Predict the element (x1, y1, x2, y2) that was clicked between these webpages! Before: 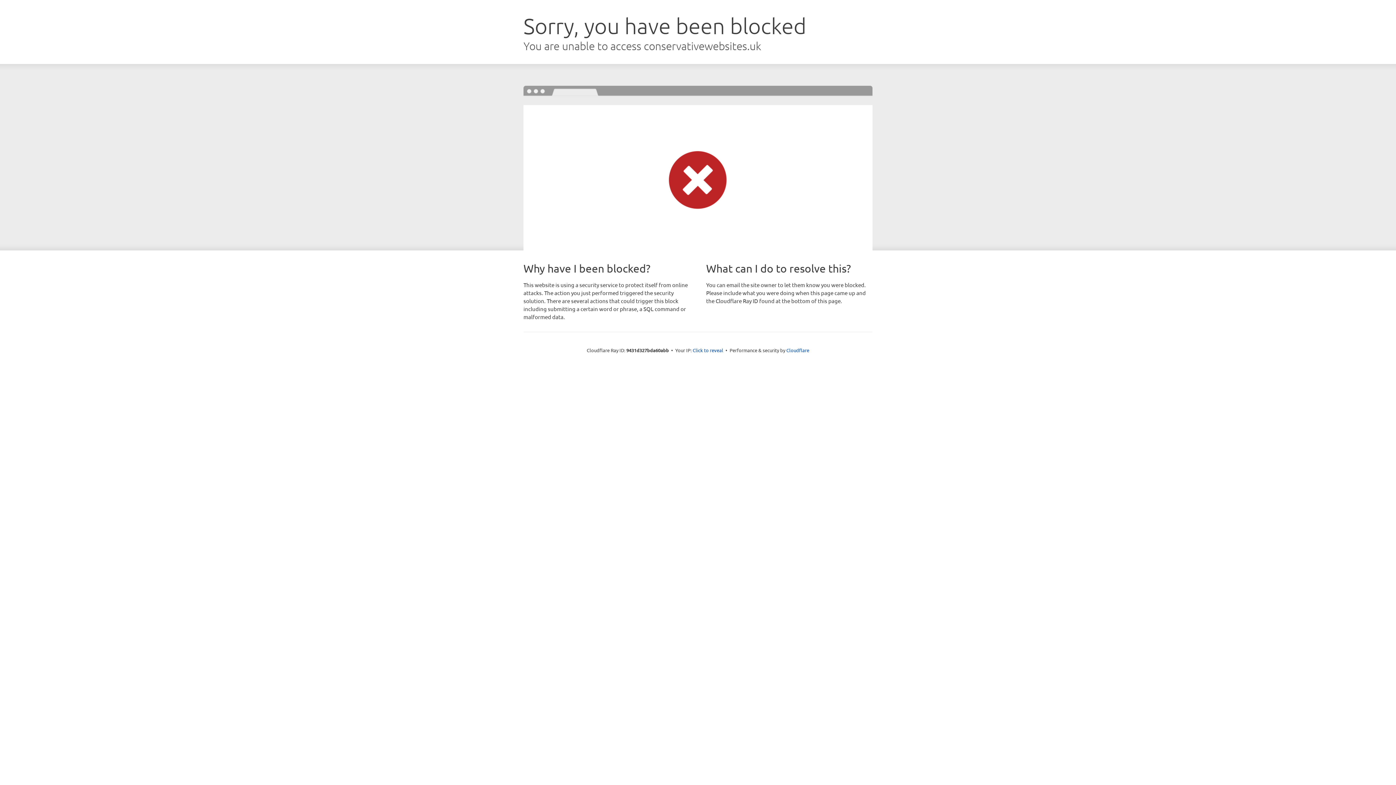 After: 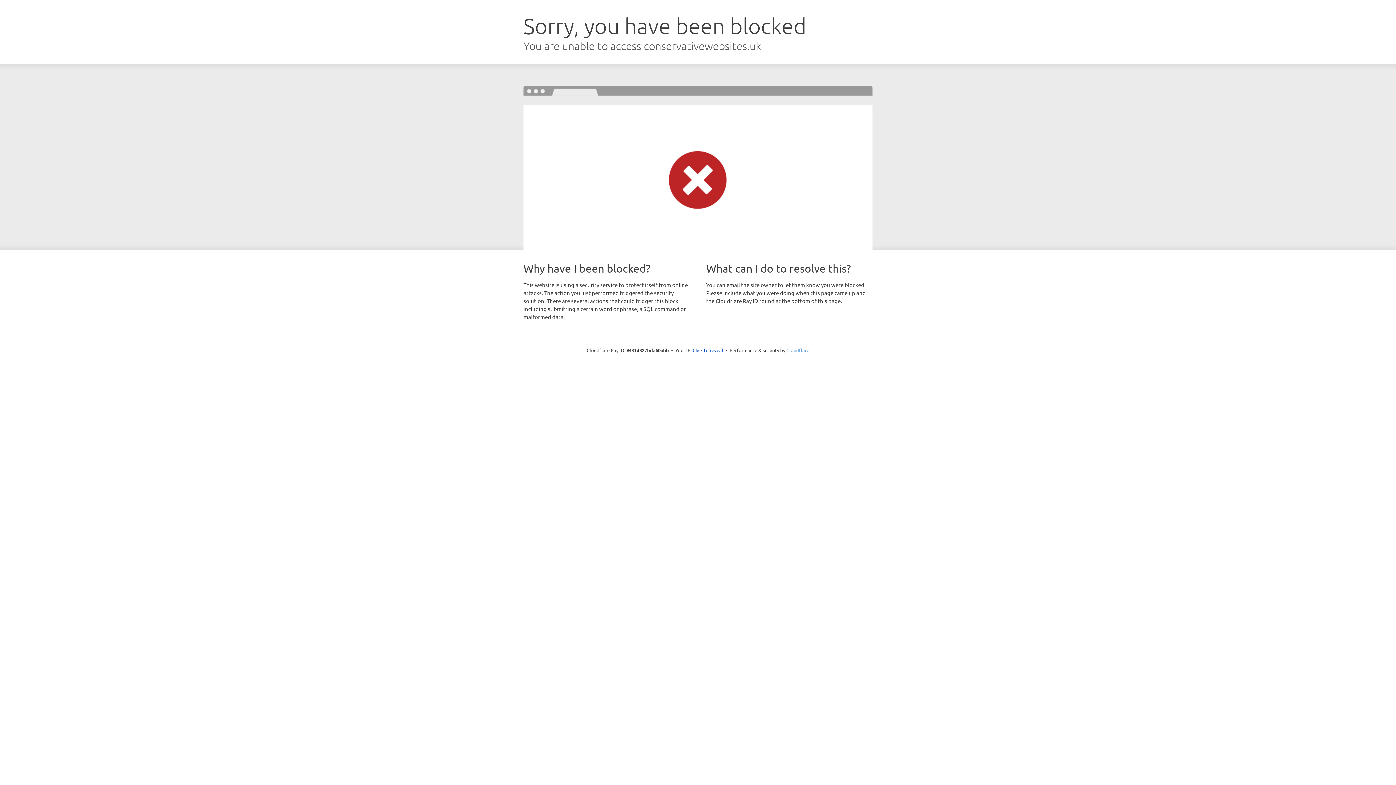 Action: bbox: (786, 347, 809, 353) label: Cloudflare